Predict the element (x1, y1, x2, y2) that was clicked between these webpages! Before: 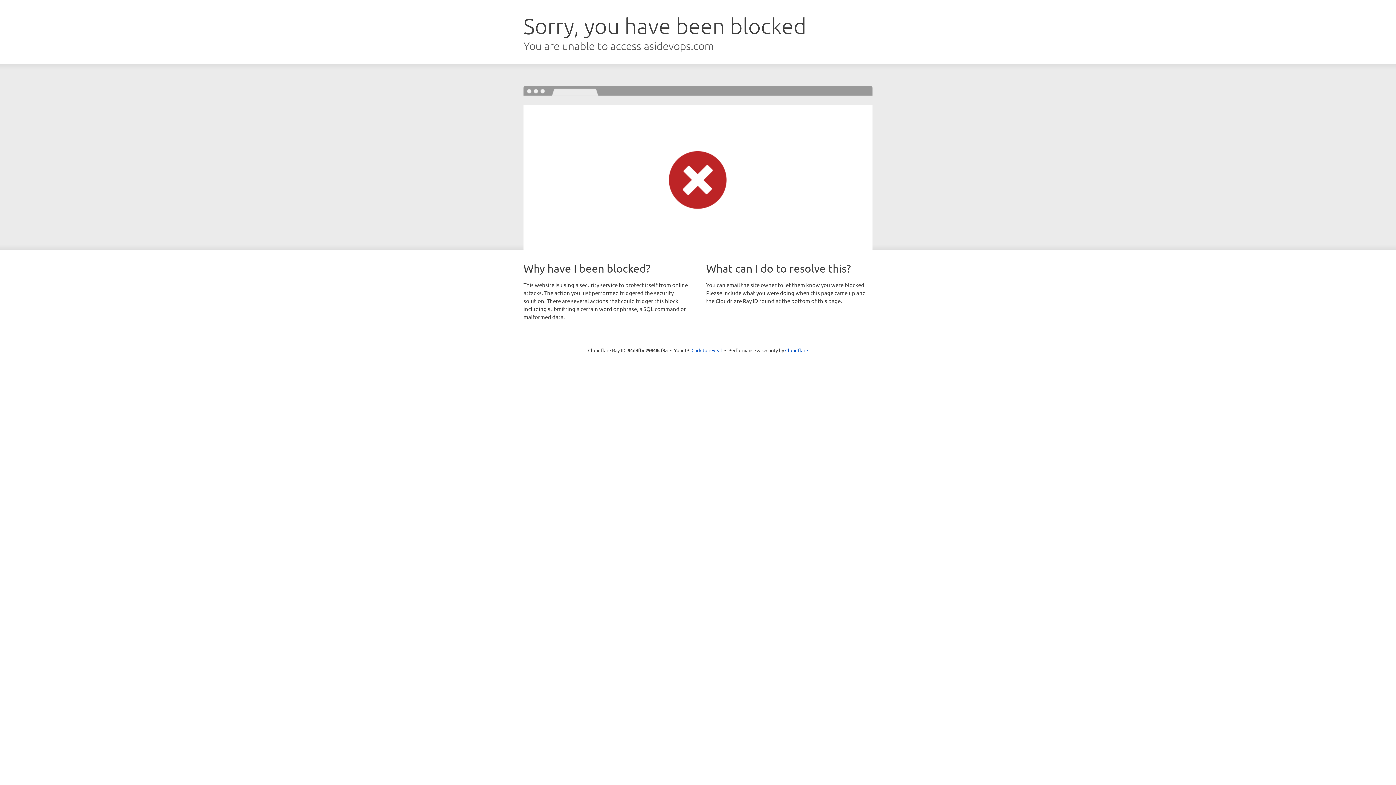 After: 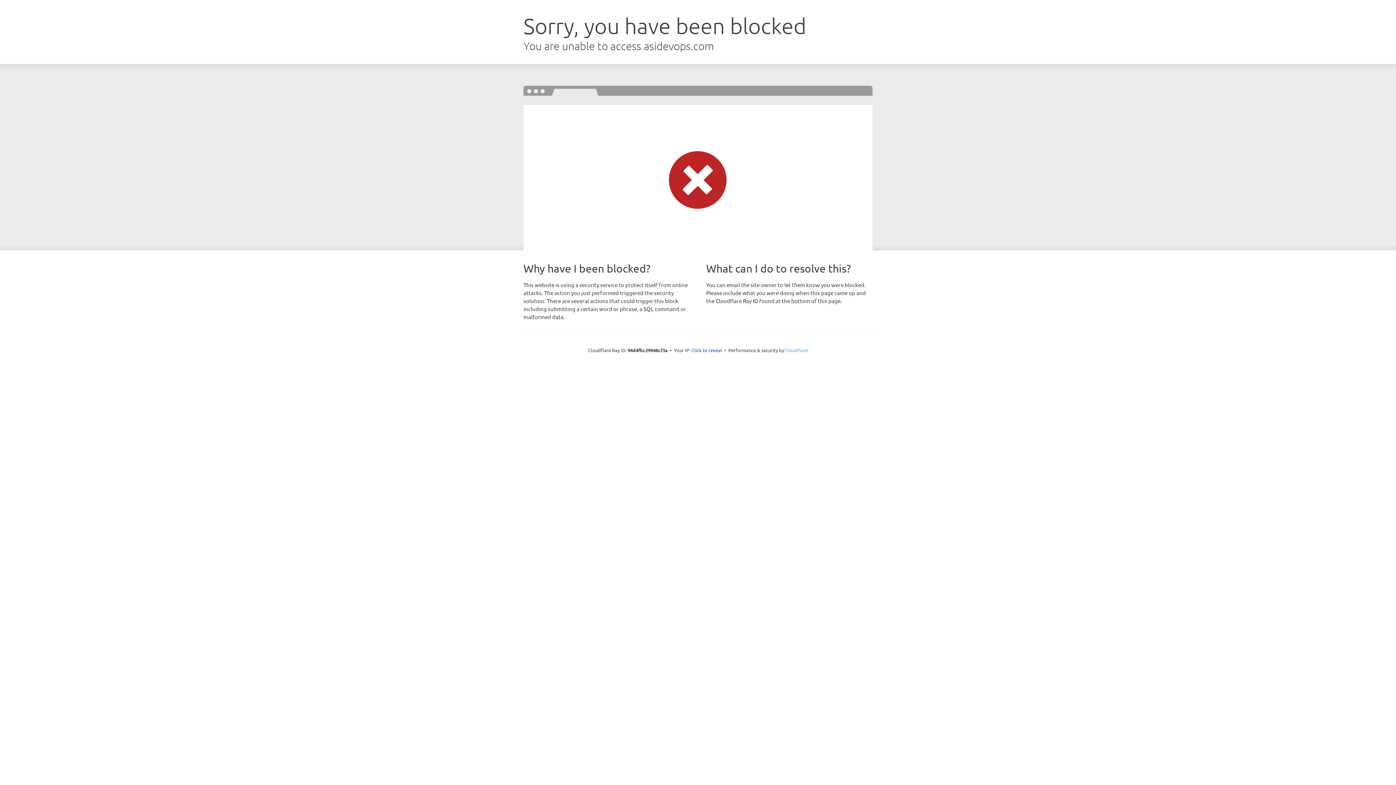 Action: label: Cloudflare bbox: (785, 347, 808, 353)